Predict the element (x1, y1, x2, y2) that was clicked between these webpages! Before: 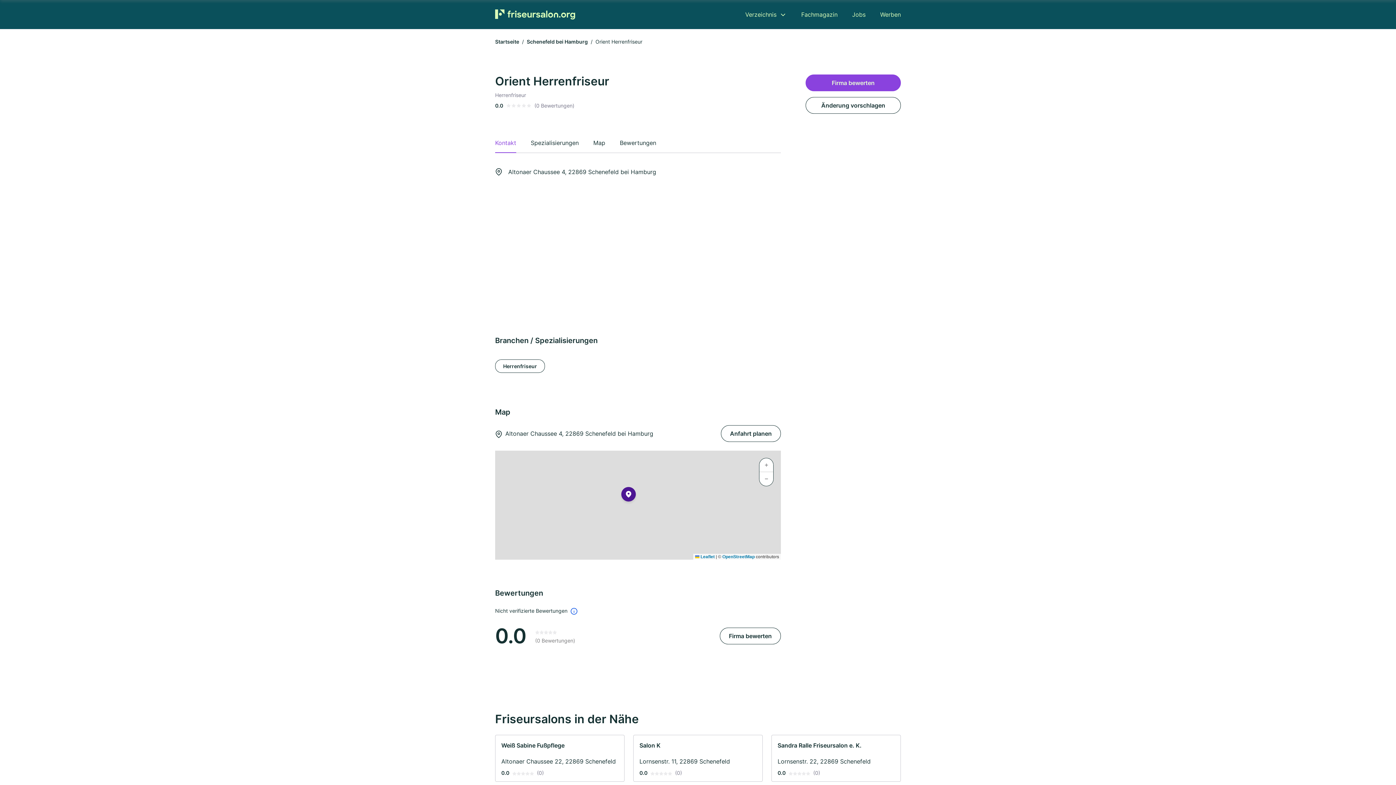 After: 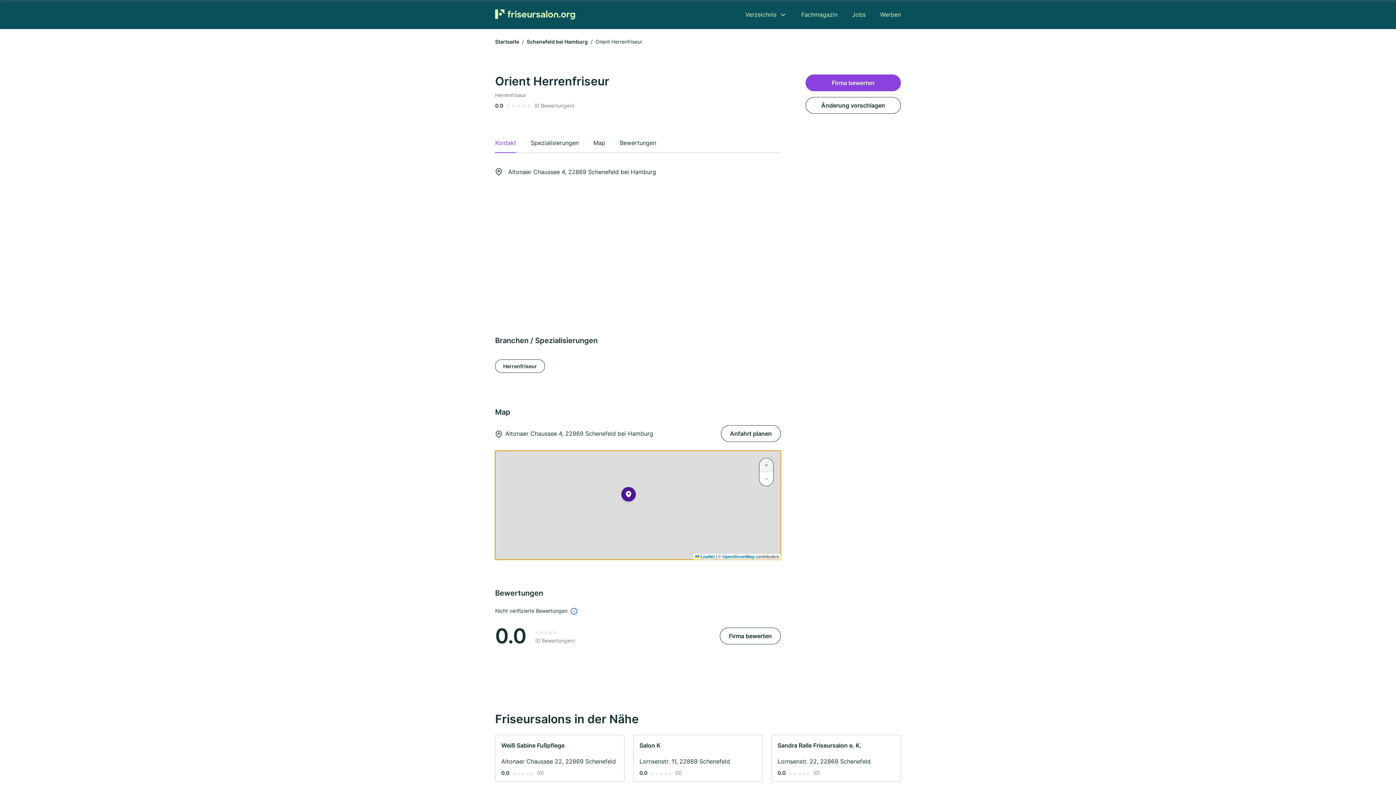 Action: label: Zoom in bbox: (759, 458, 773, 472)